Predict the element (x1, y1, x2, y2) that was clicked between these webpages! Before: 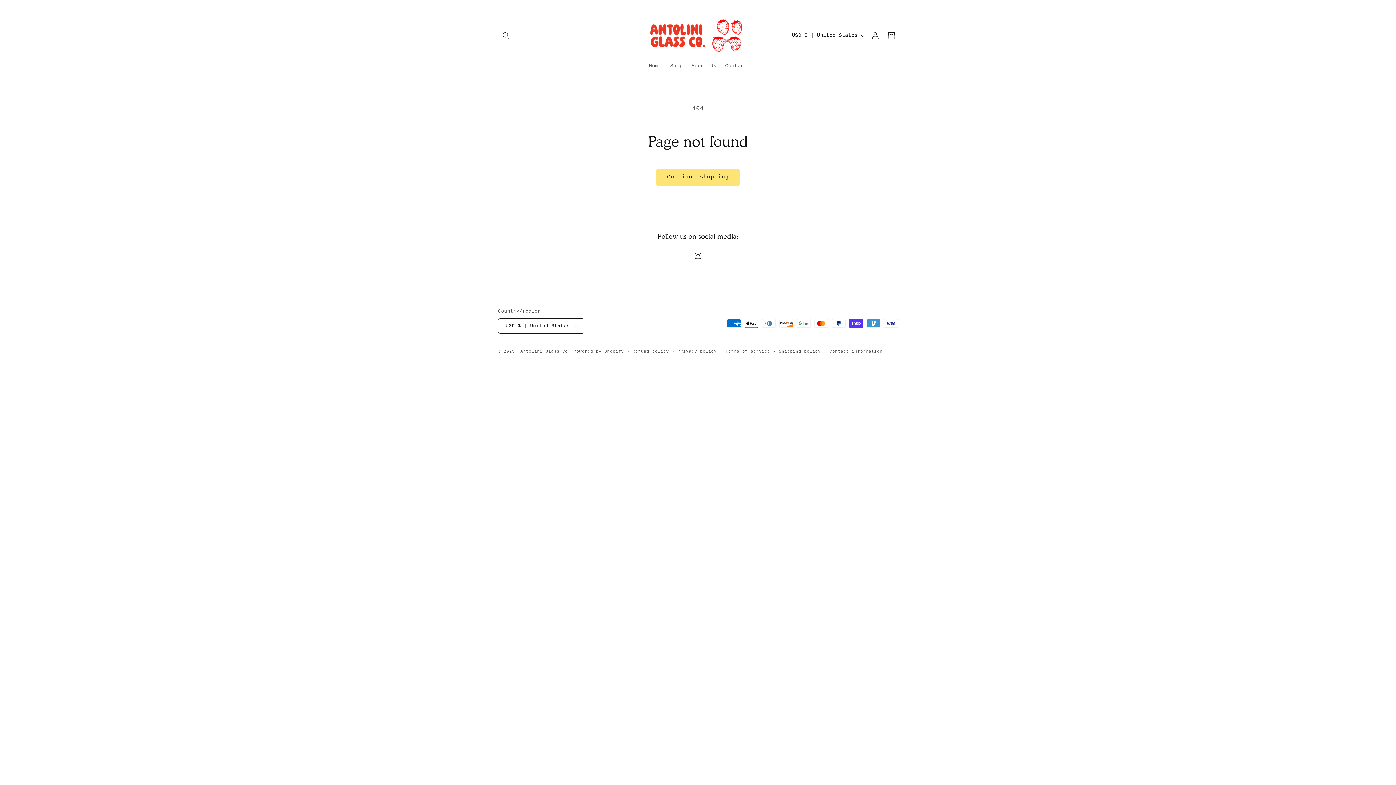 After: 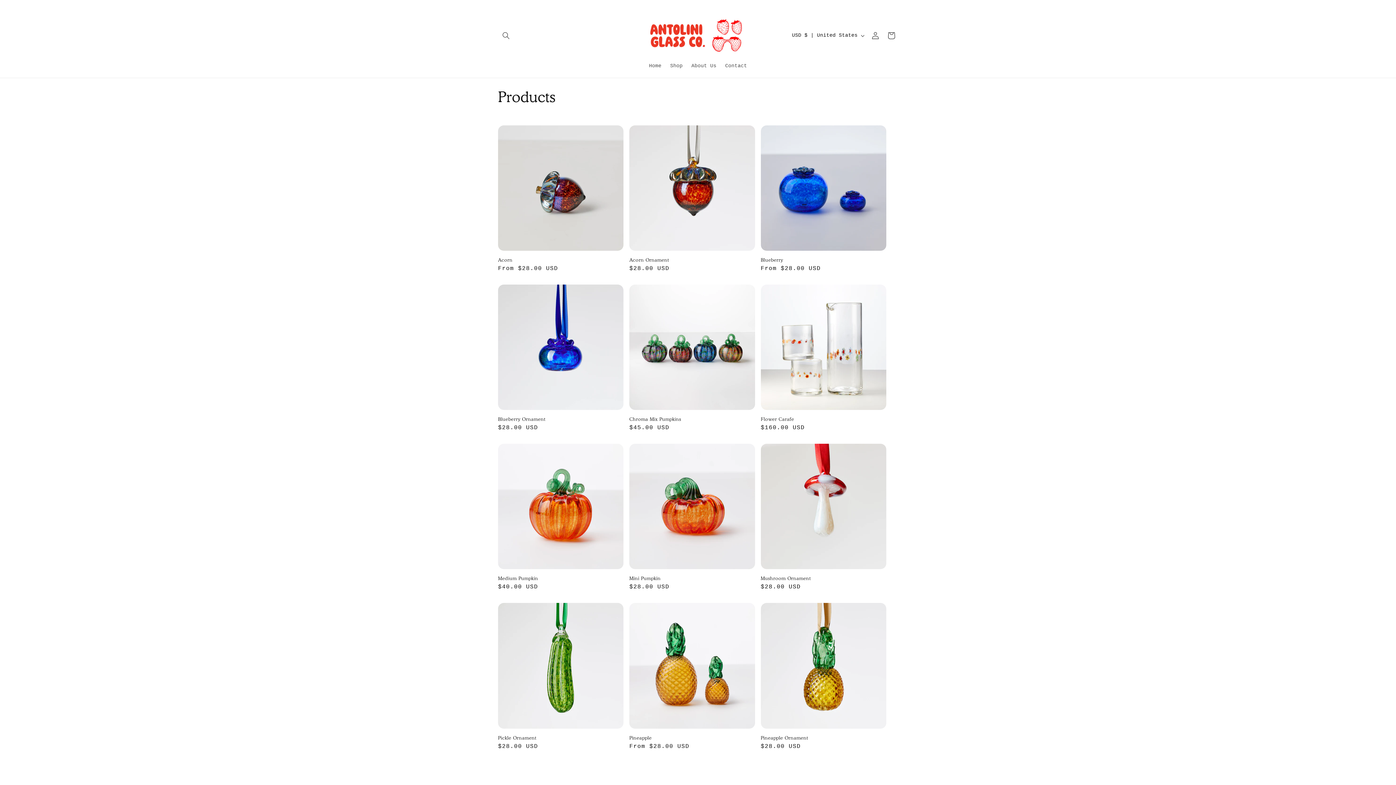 Action: label: Continue shopping bbox: (656, 168, 740, 186)